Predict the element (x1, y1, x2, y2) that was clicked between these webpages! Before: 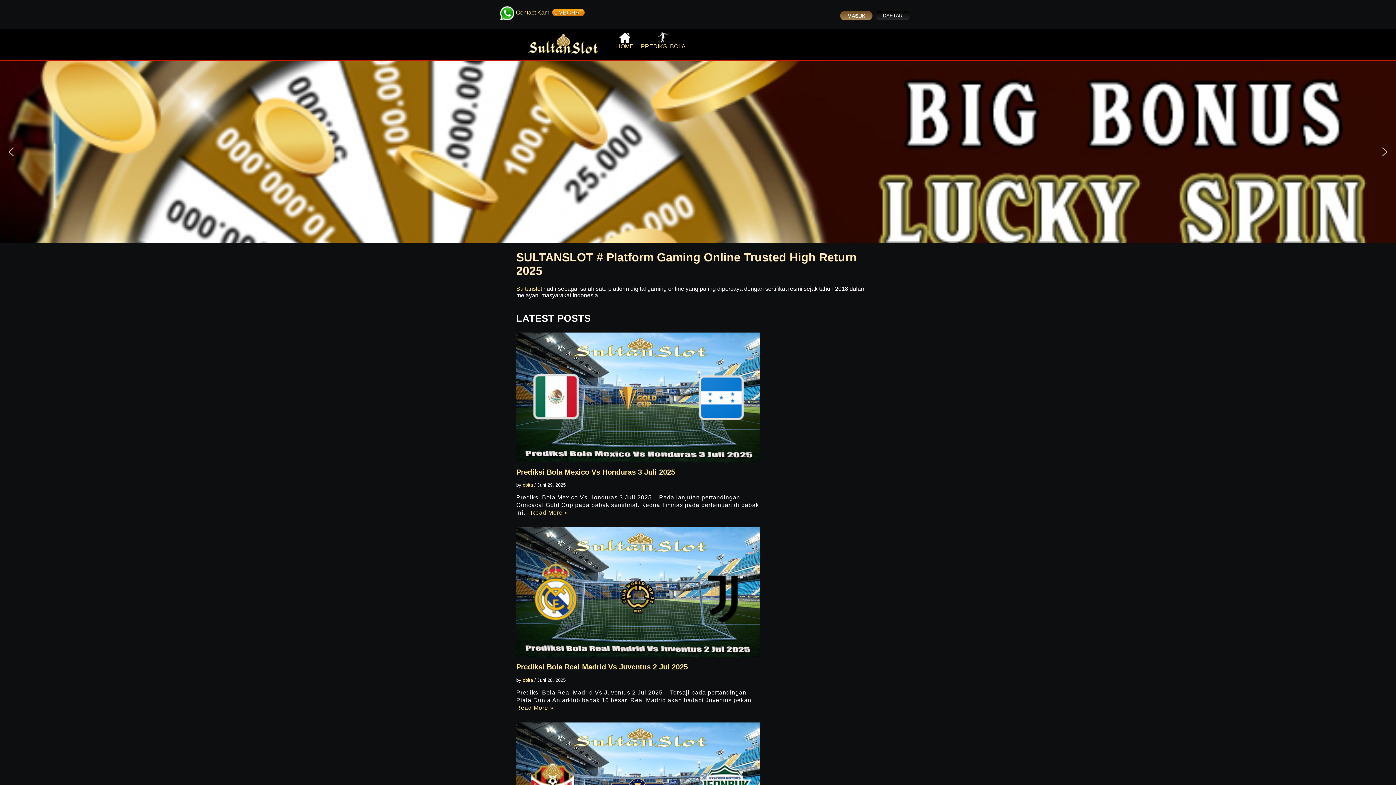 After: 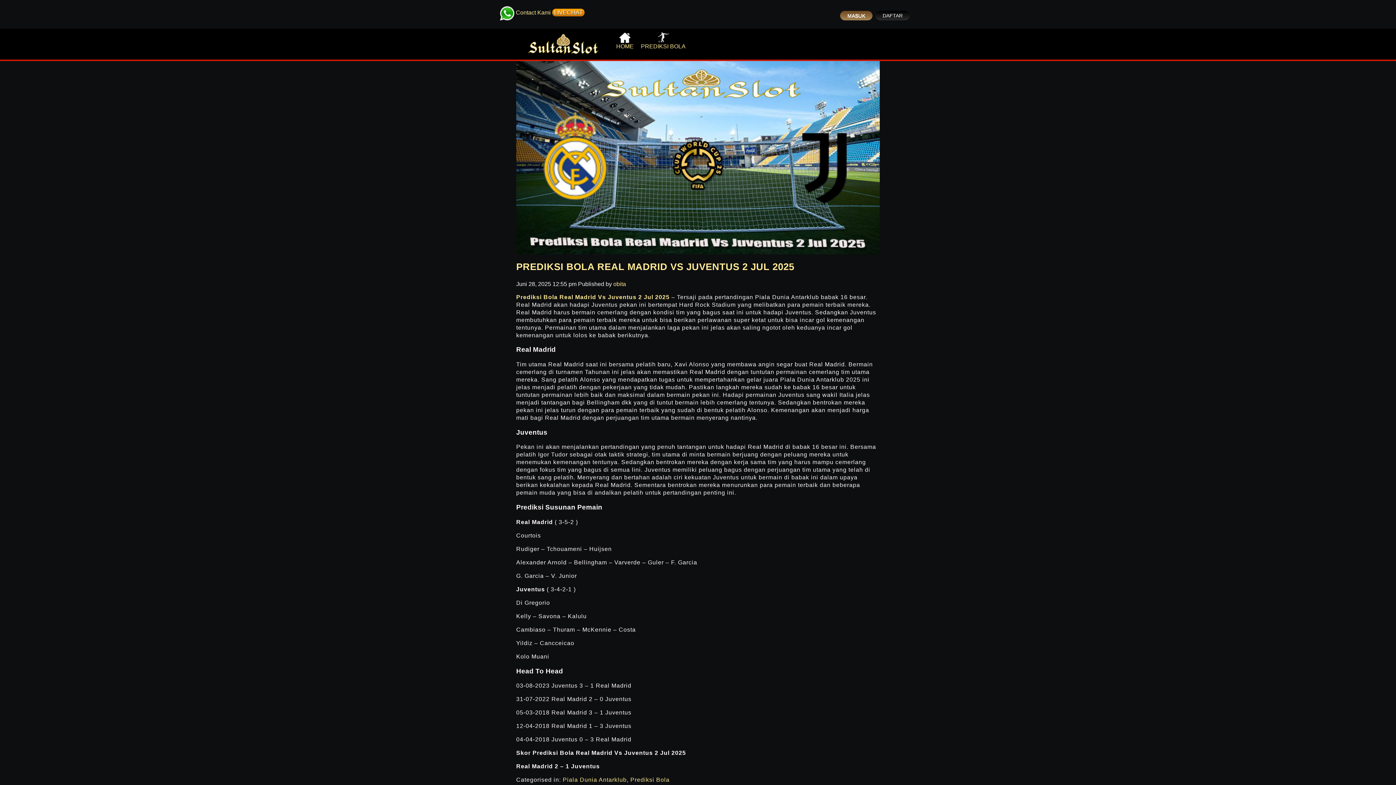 Action: label: Prediksi Bola Real Madrid Vs Juventus 2 Jul 2025 bbox: (516, 663, 688, 671)